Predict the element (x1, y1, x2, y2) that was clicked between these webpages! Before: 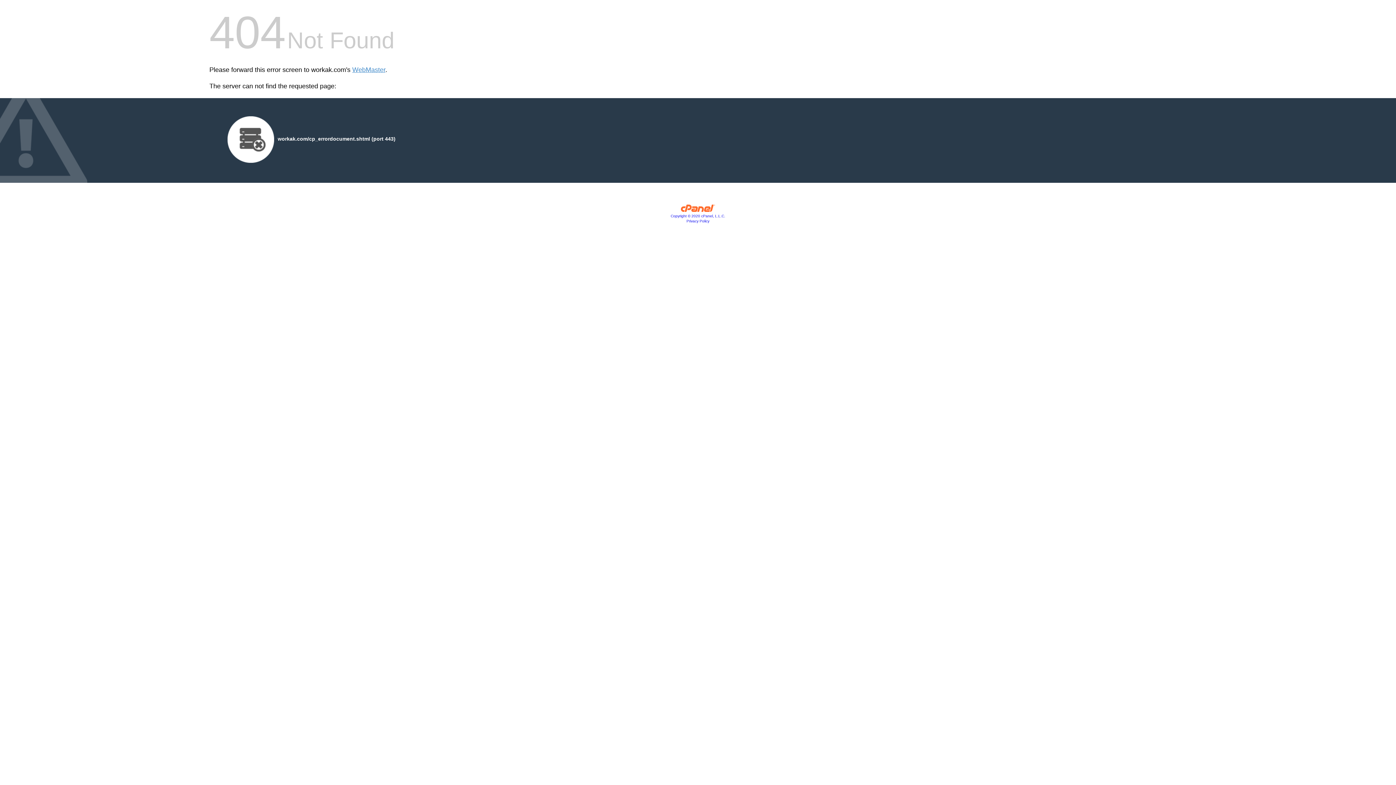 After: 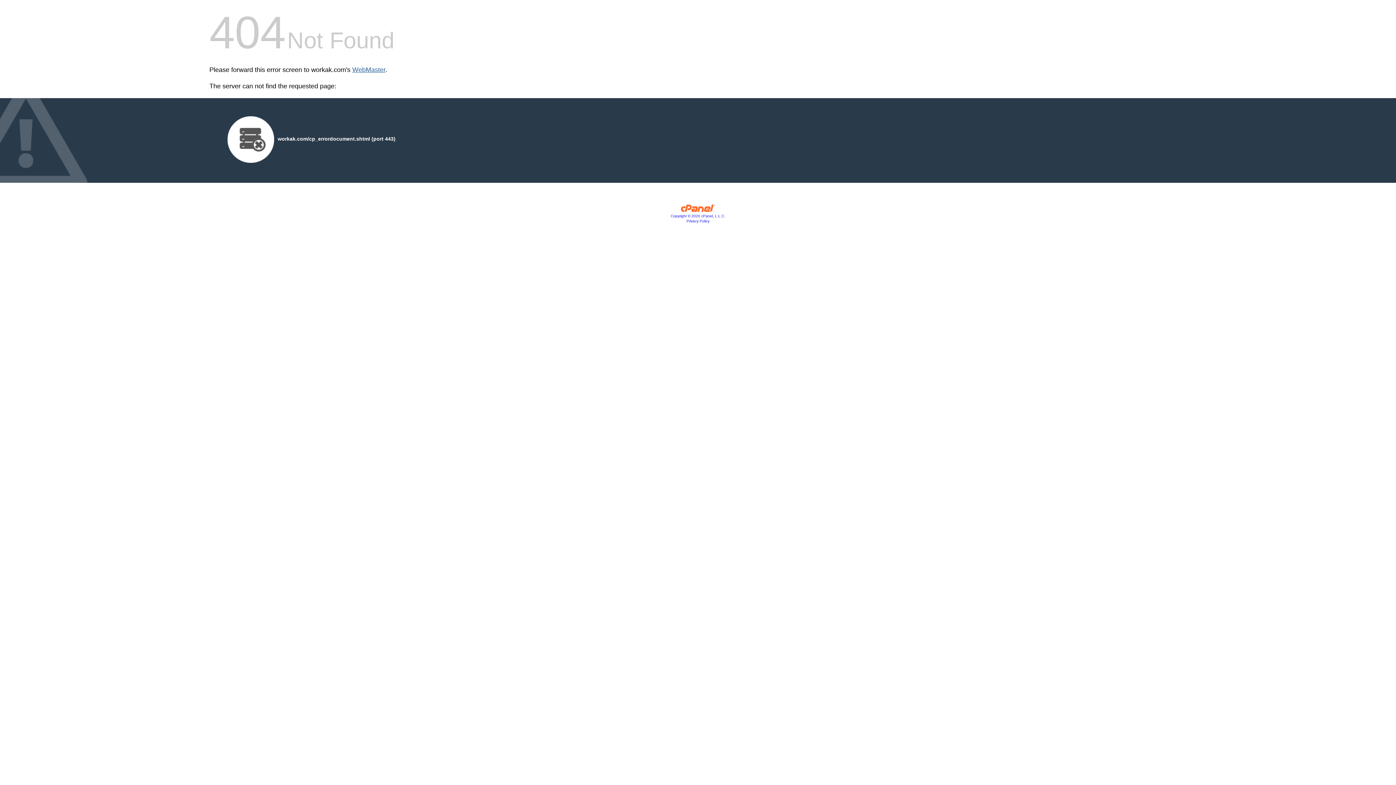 Action: label: WebMaster bbox: (352, 66, 385, 73)